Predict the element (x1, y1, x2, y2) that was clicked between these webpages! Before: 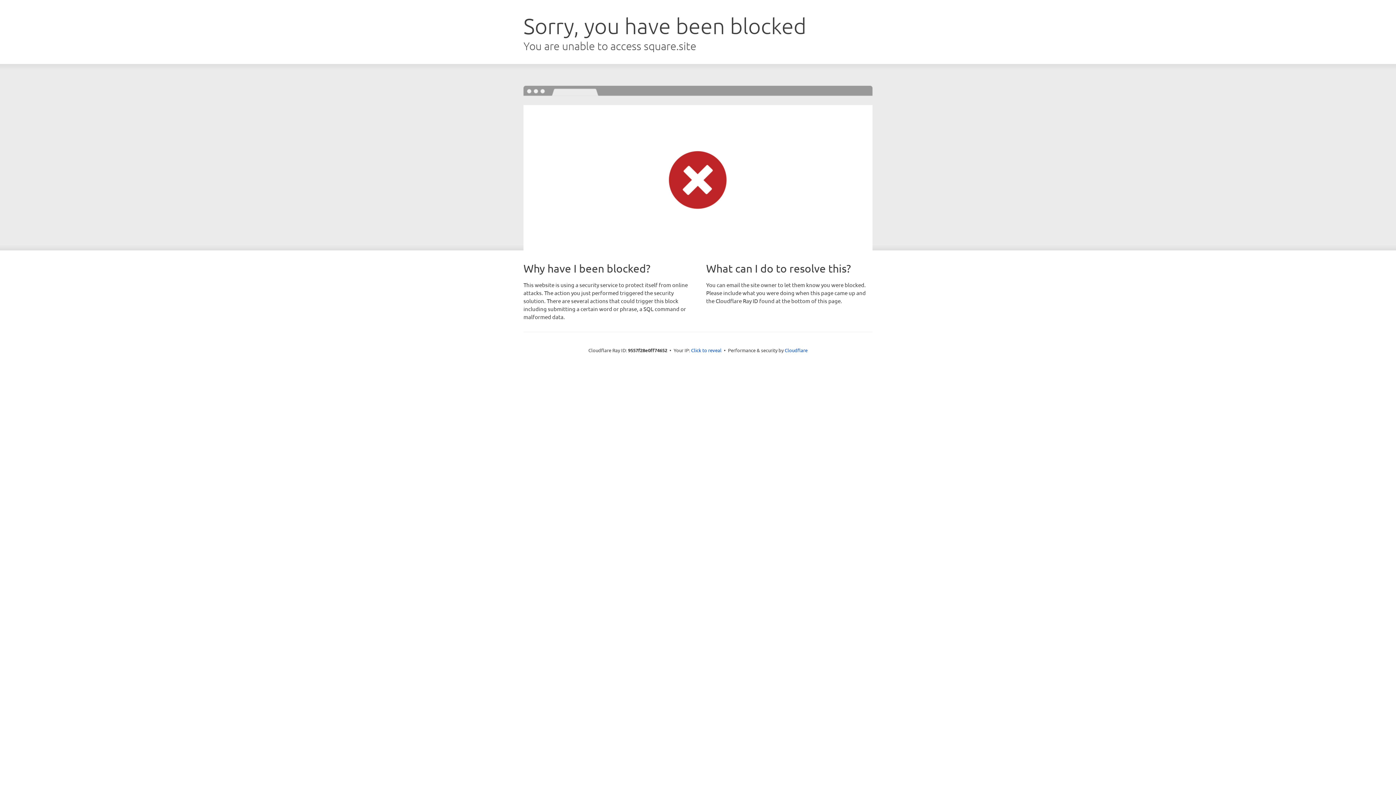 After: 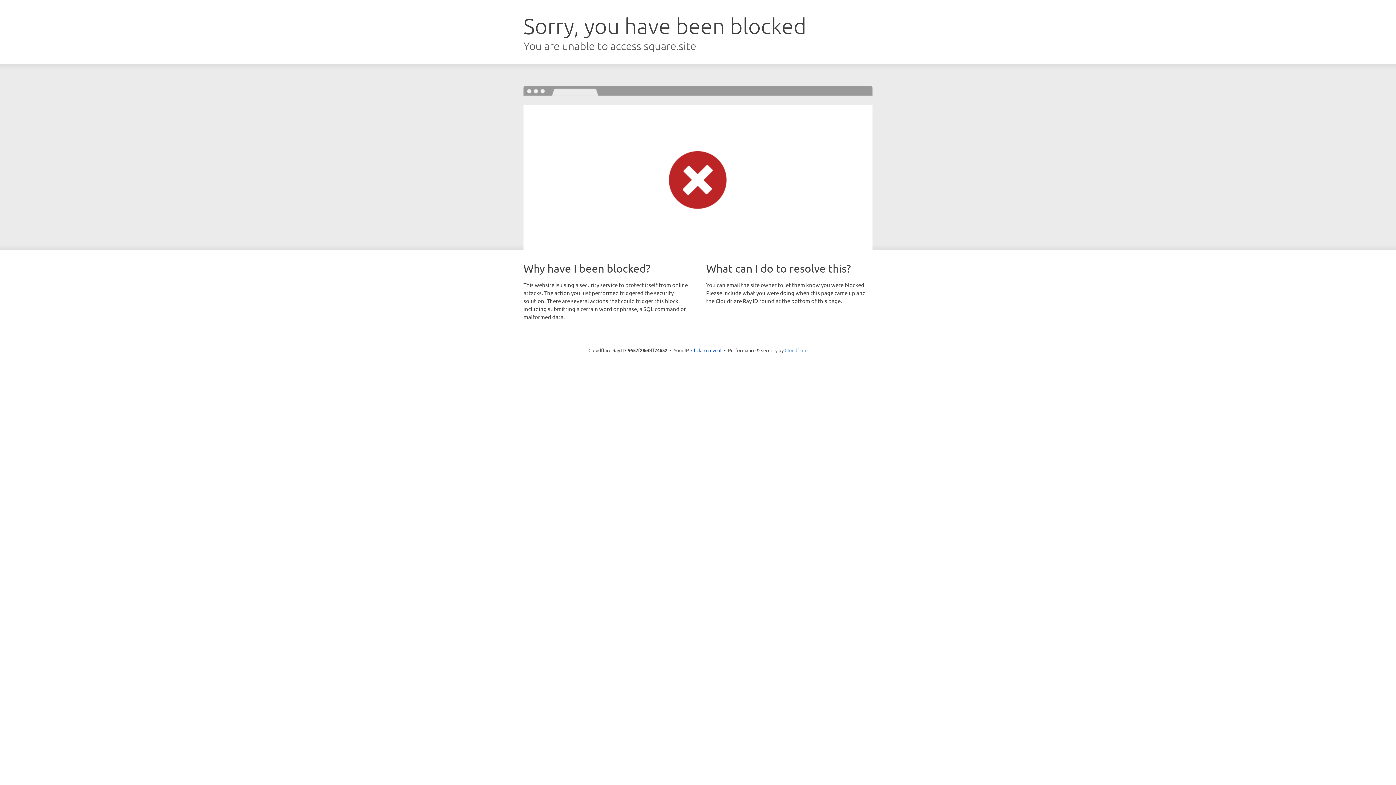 Action: label: Cloudflare bbox: (784, 347, 807, 353)